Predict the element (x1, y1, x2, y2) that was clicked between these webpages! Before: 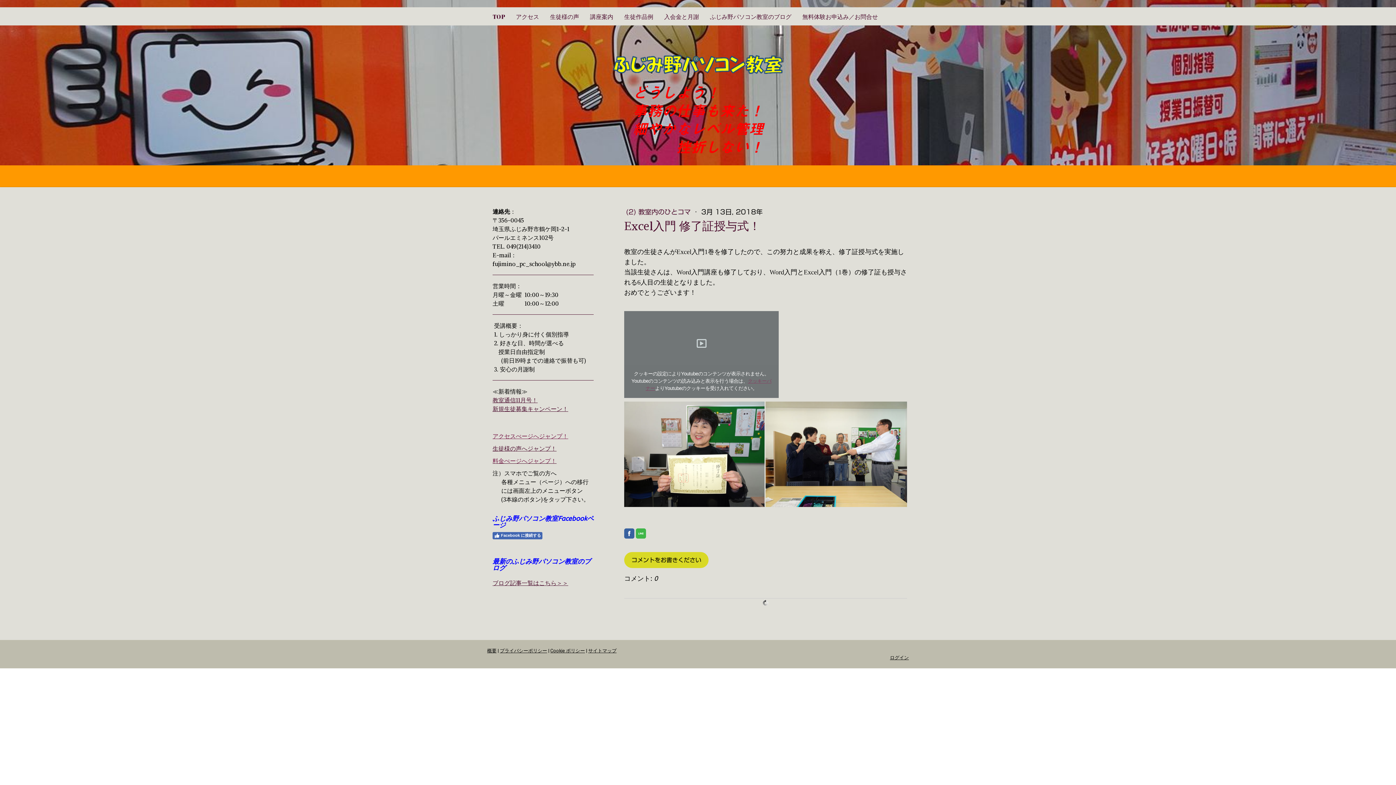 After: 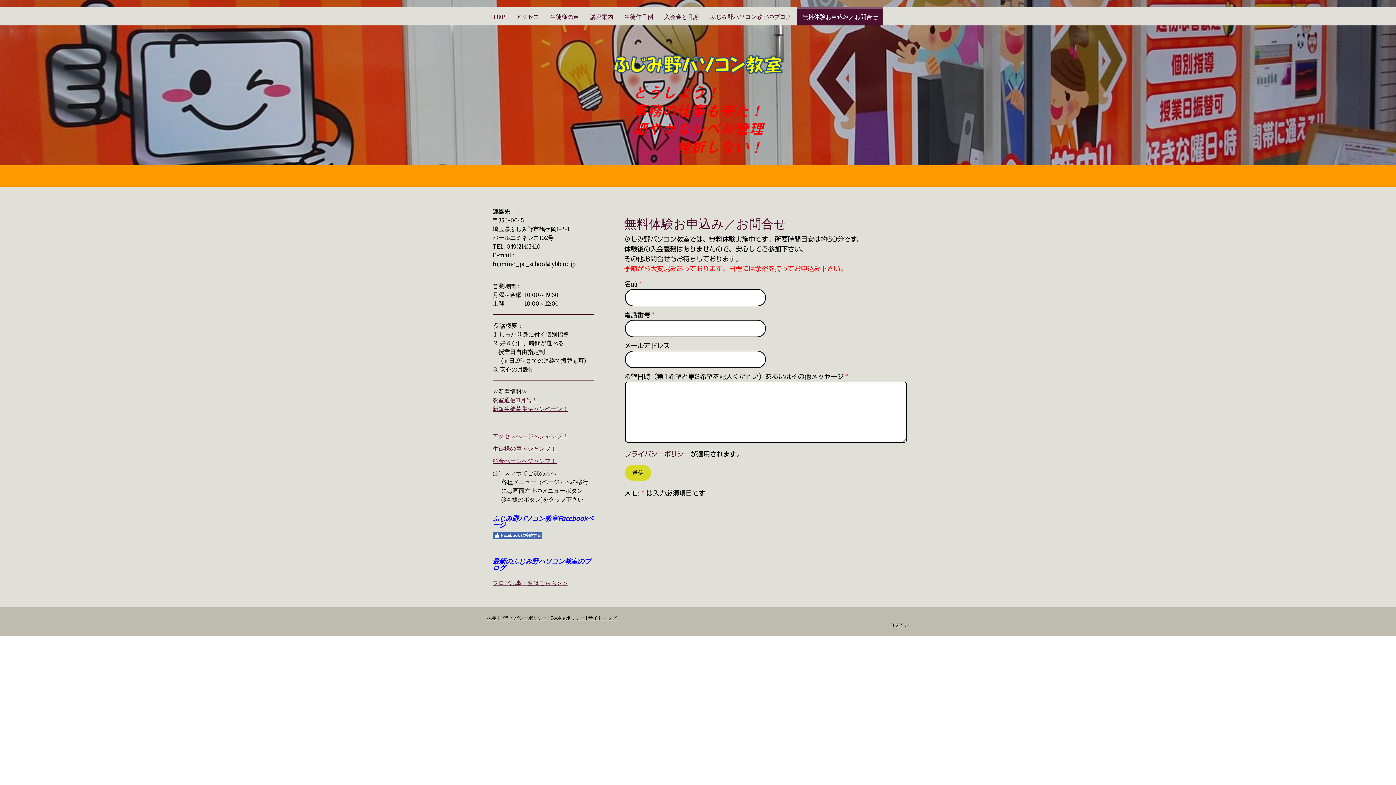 Action: label: 無料体験お申込み／お問合せ bbox: (797, 7, 883, 25)